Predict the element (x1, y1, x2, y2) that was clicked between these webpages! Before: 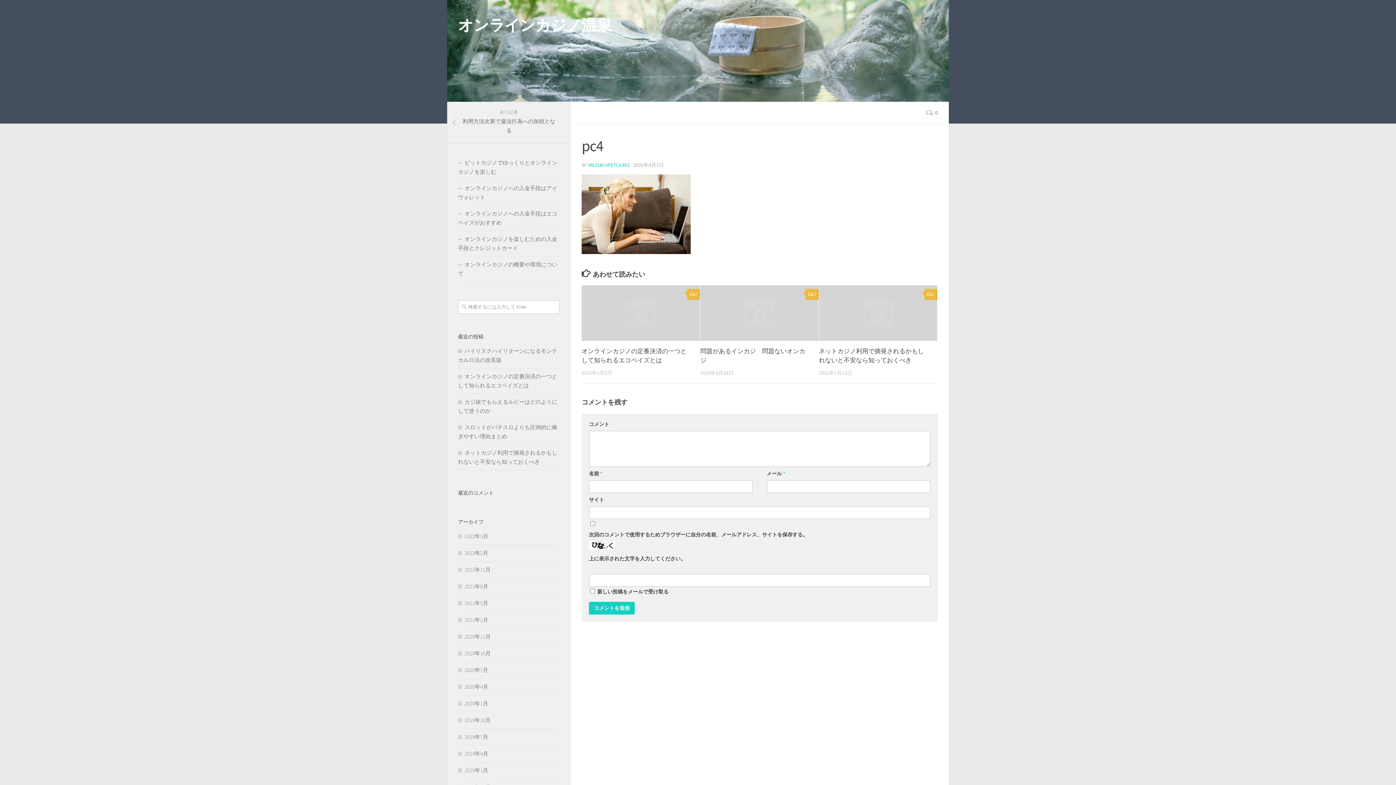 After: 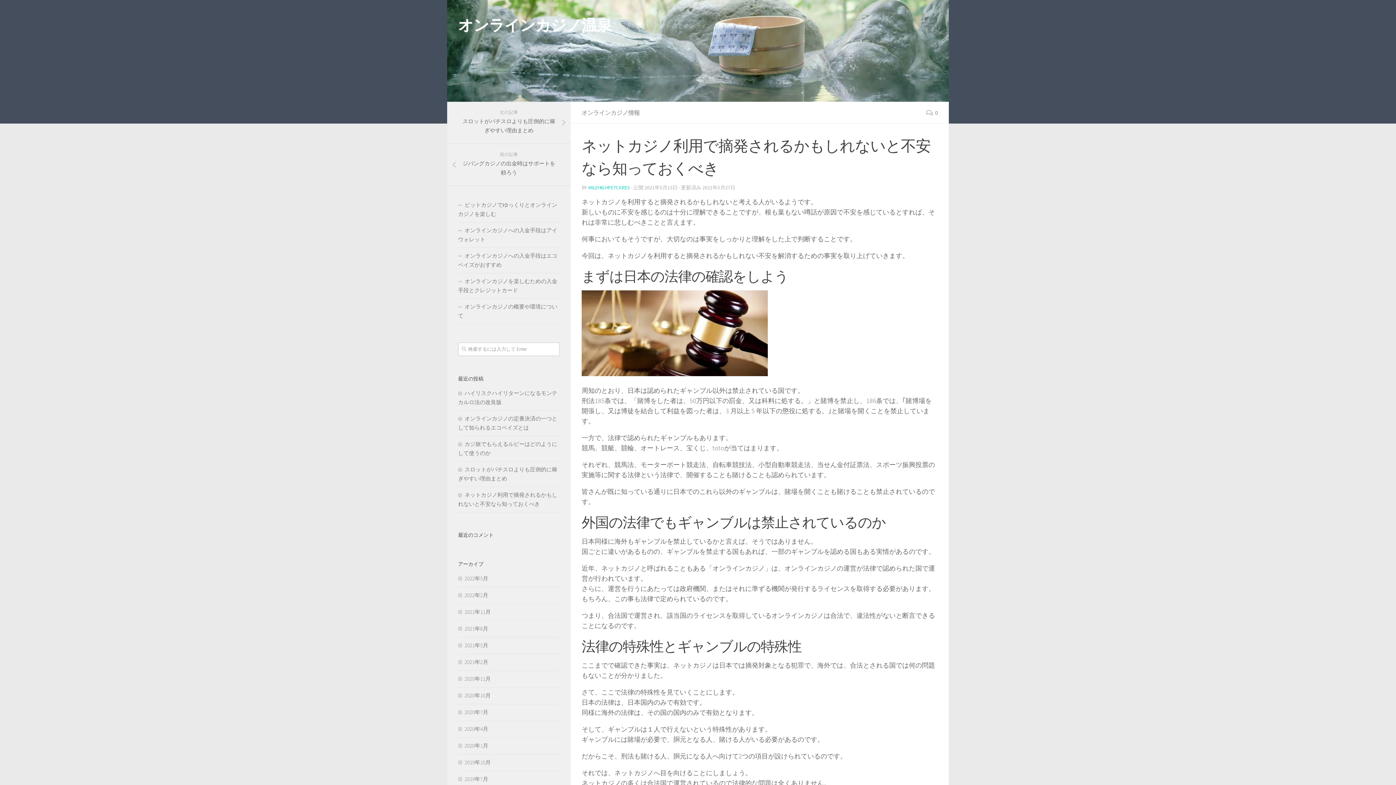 Action: bbox: (819, 285, 937, 341)